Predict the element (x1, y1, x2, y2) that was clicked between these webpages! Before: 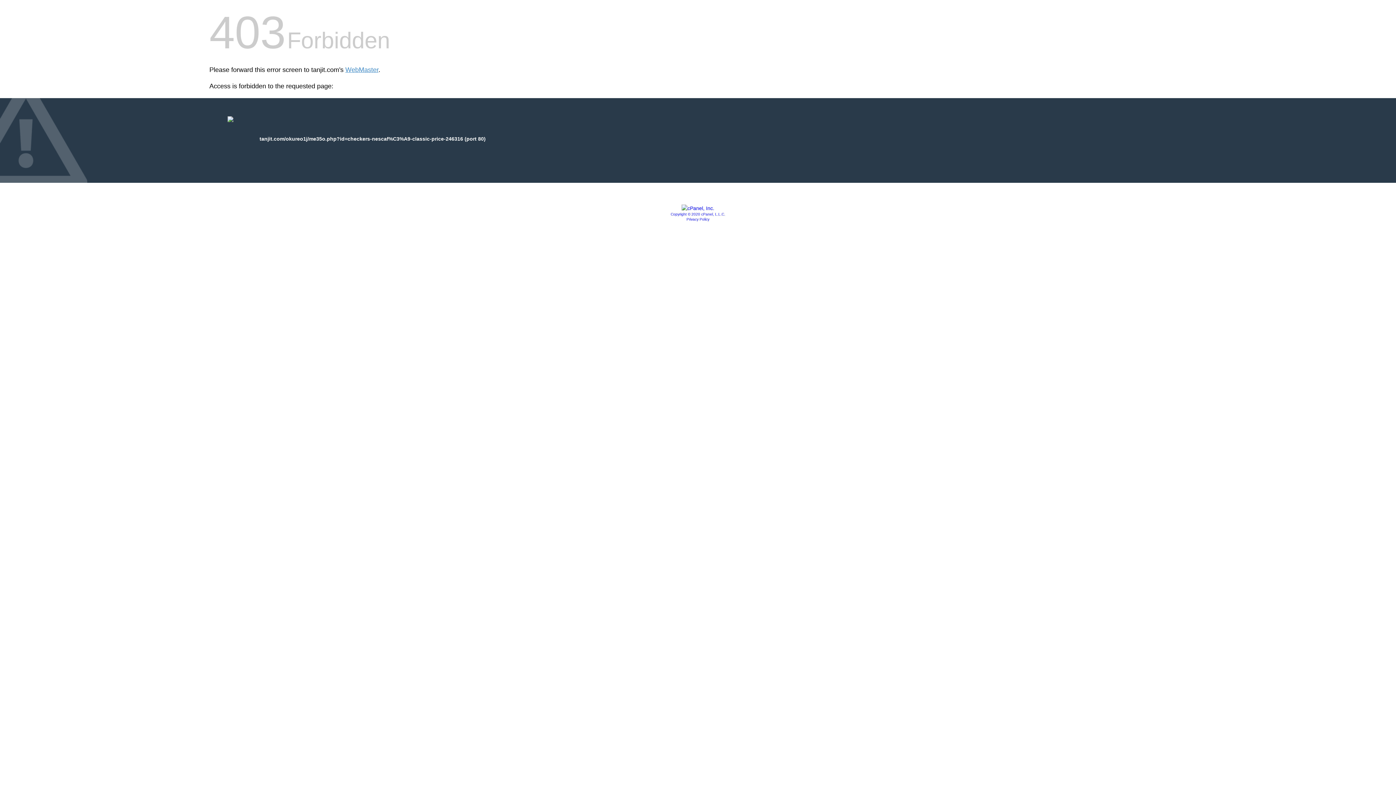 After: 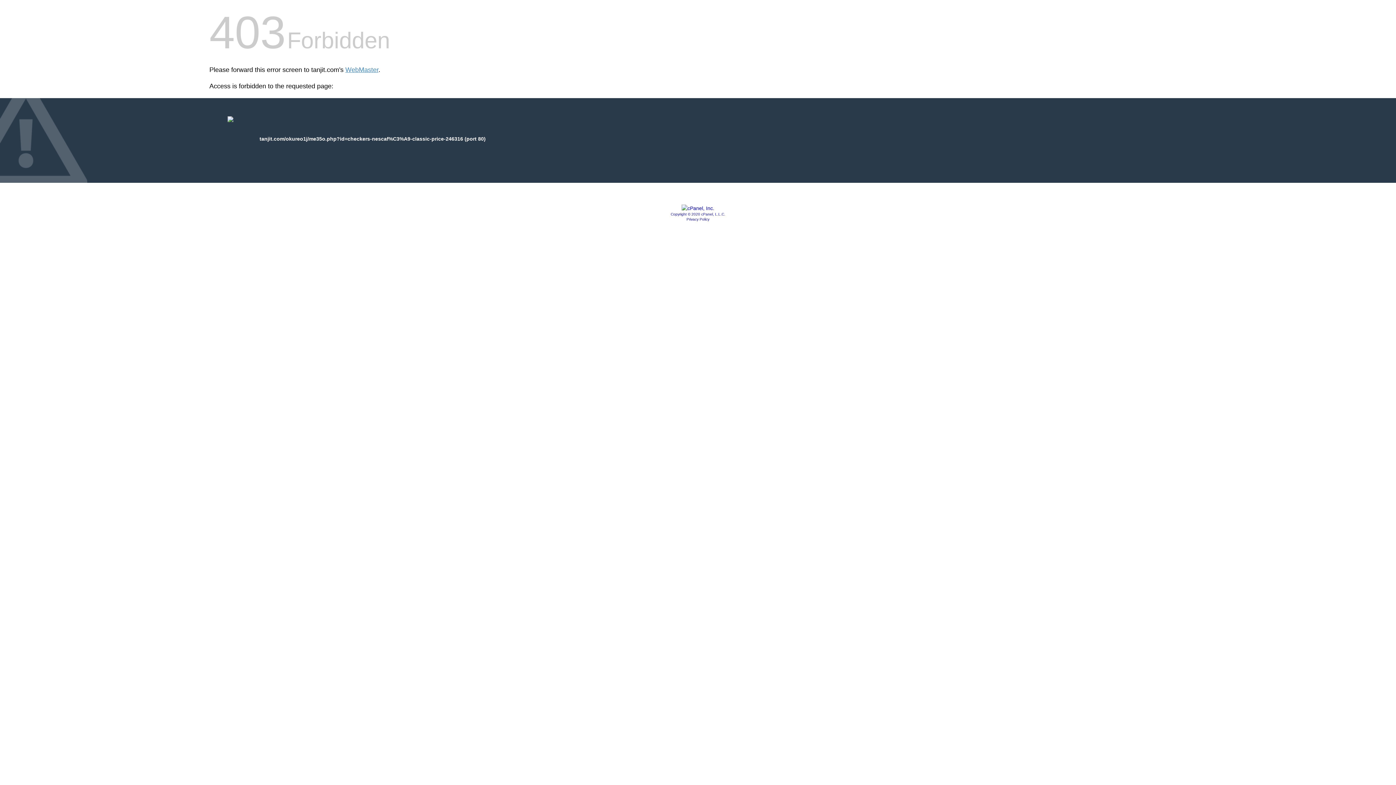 Action: bbox: (681, 205, 714, 211)